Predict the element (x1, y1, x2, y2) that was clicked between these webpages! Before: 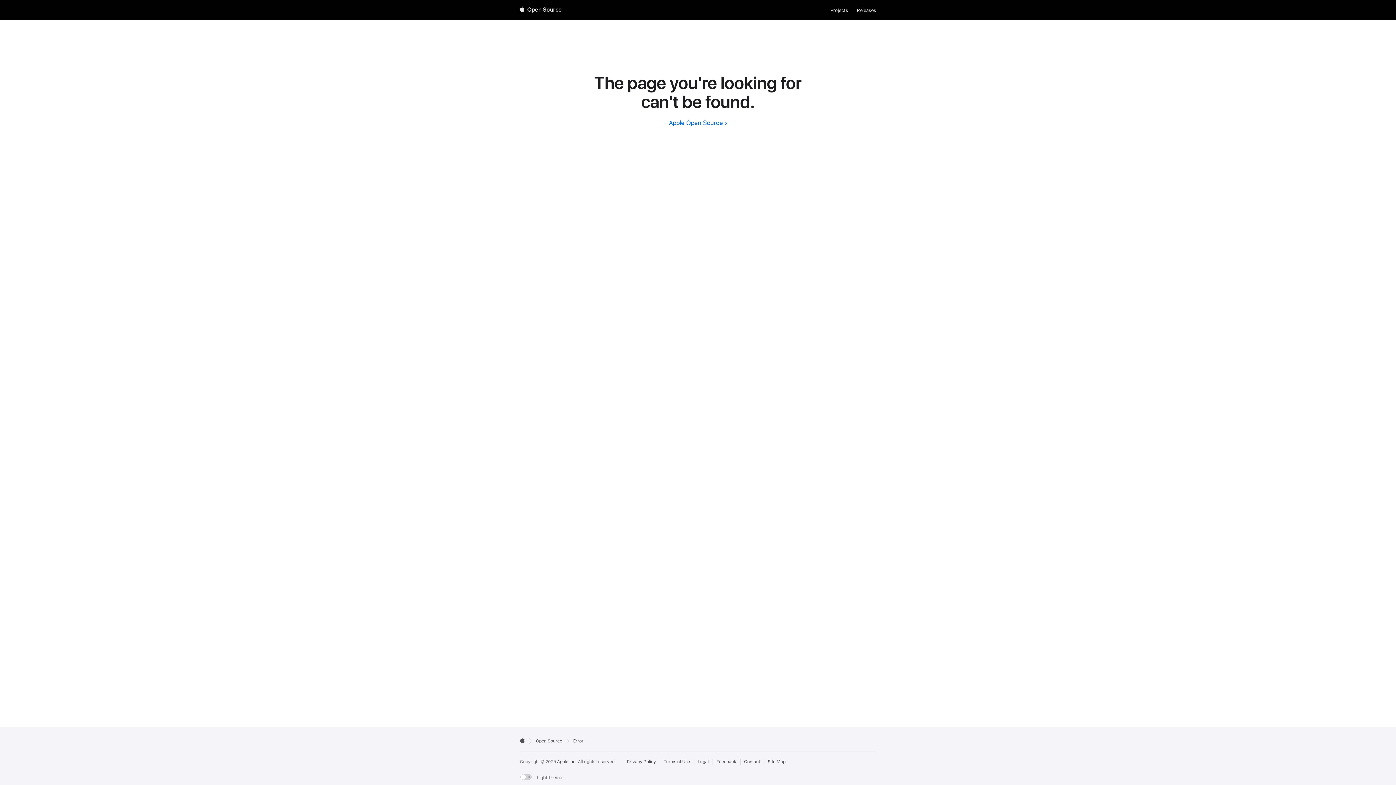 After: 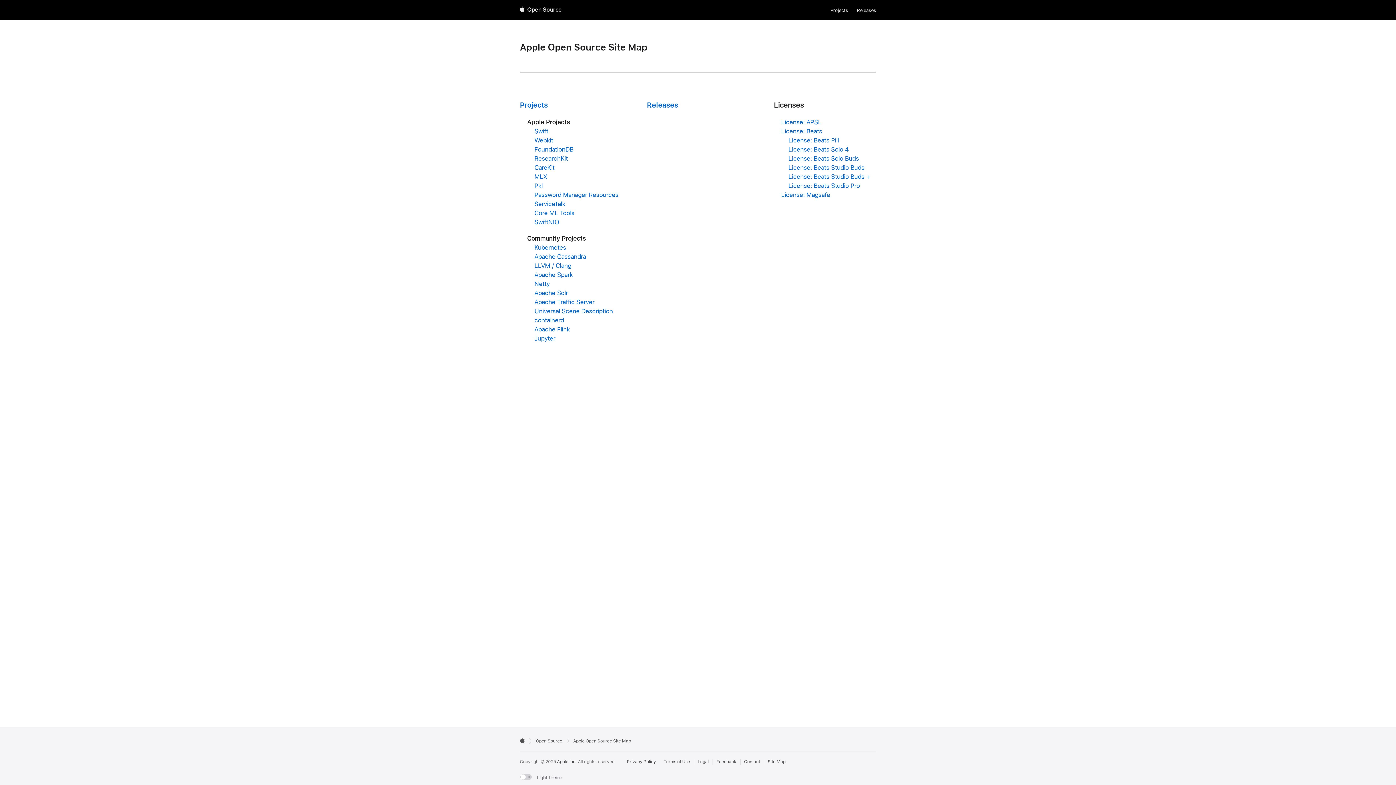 Action: label: Contact Apple Open Source bbox: (767, 759, 785, 765)